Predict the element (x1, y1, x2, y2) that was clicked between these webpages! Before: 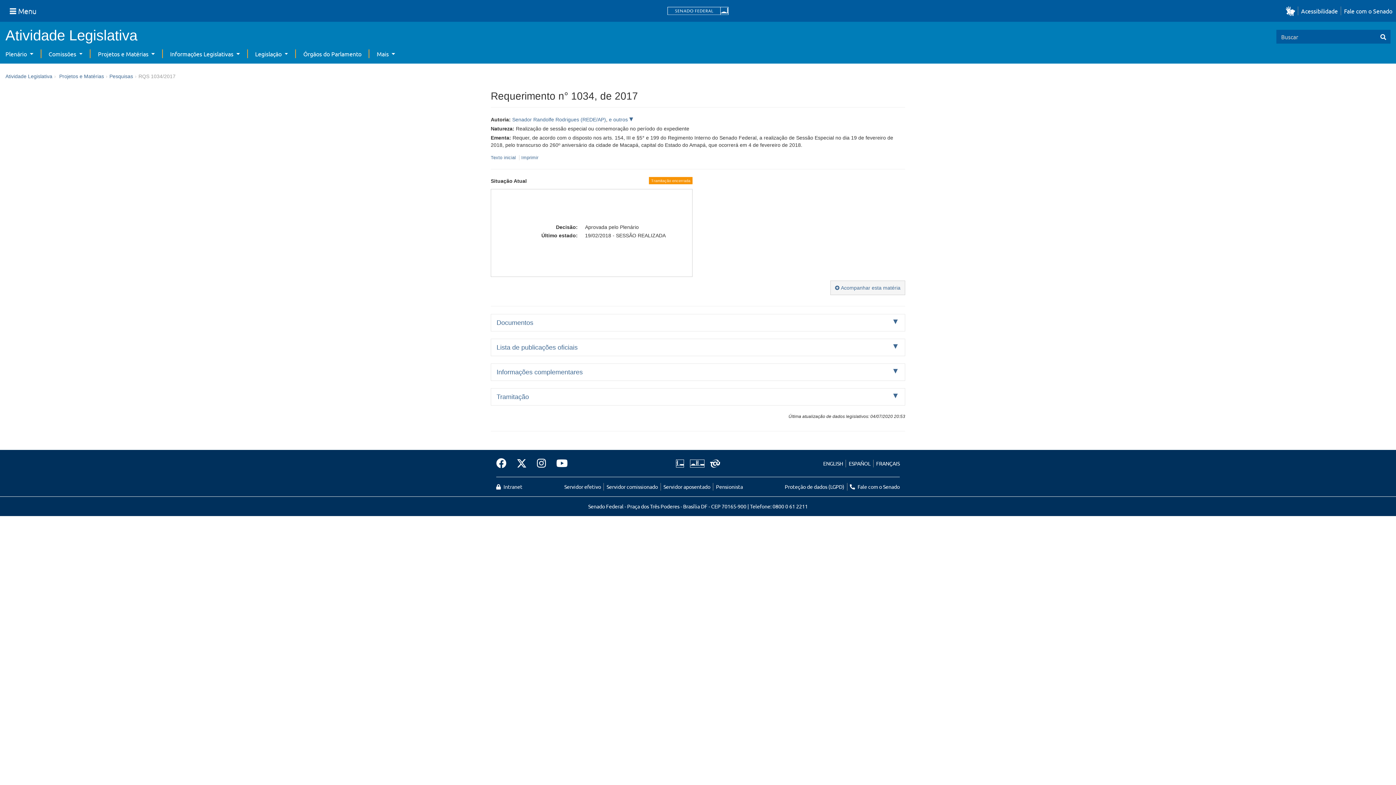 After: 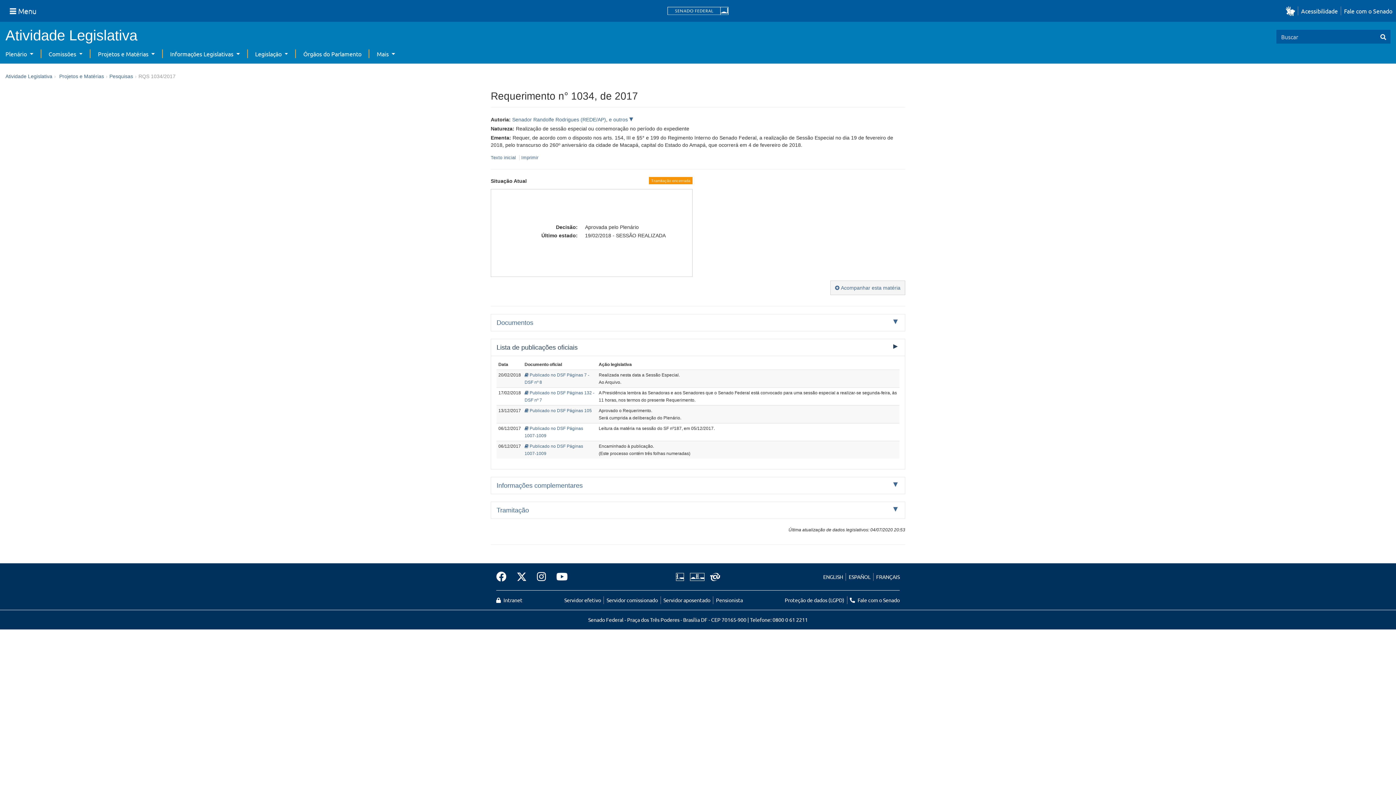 Action: bbox: (491, 339, 905, 356) label: Lista de publicações oficiais